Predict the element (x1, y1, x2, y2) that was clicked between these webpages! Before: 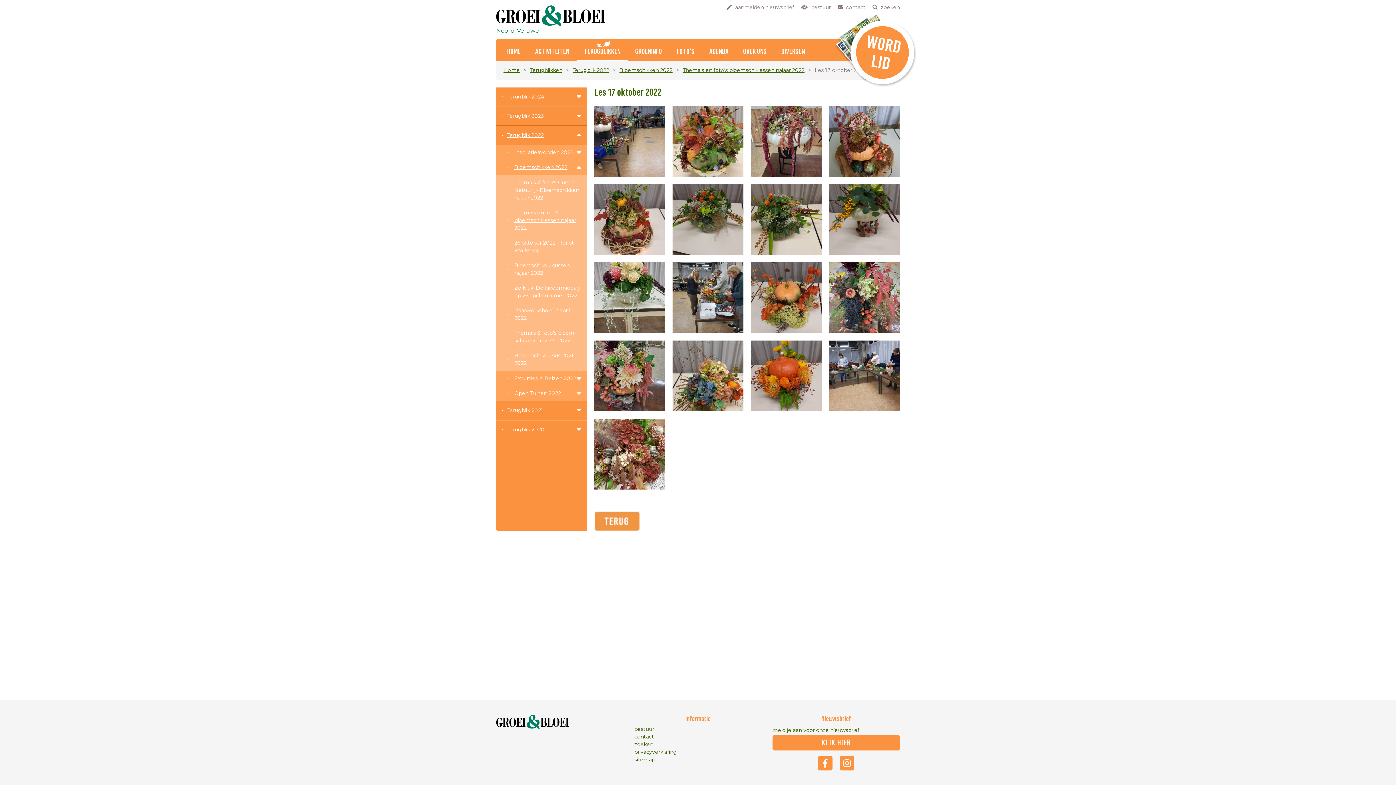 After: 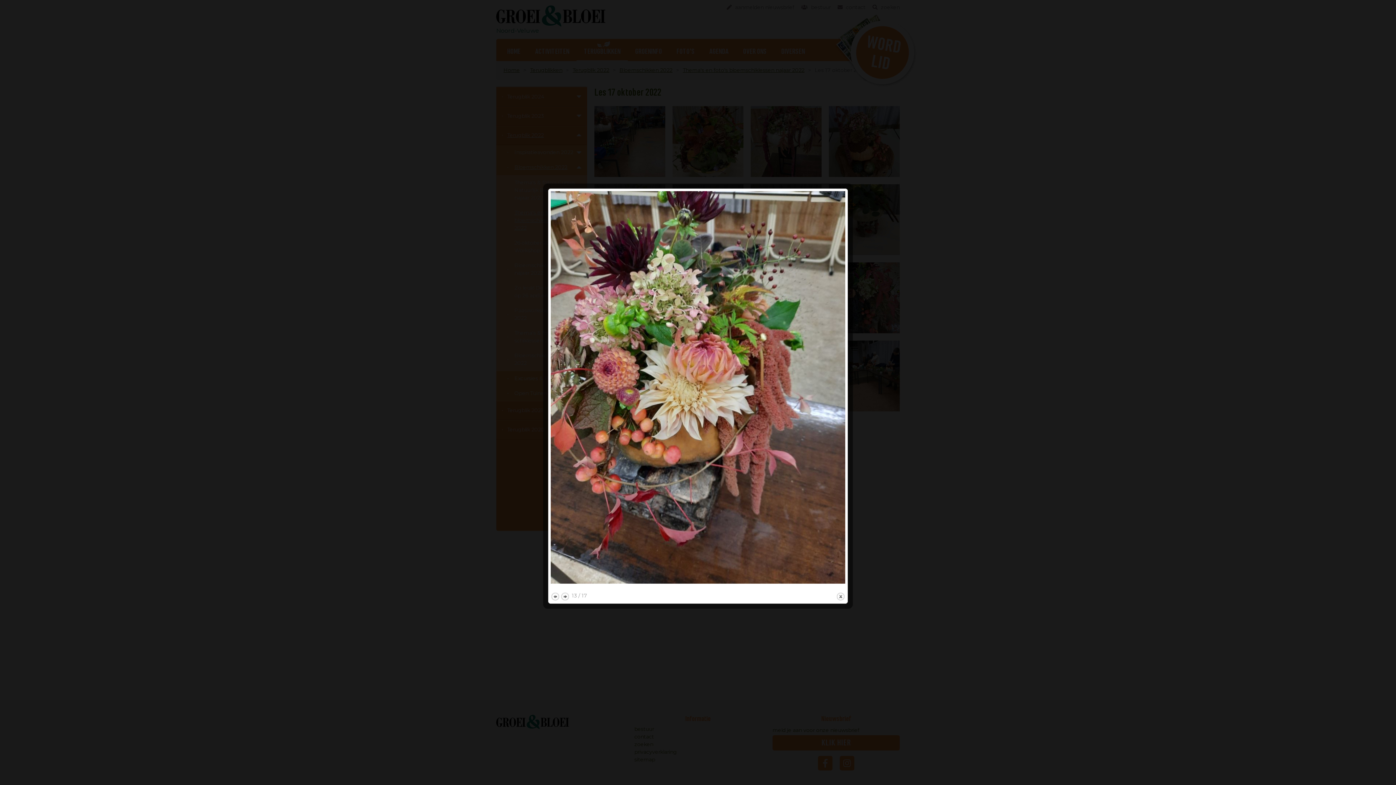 Action: bbox: (594, 340, 665, 411)